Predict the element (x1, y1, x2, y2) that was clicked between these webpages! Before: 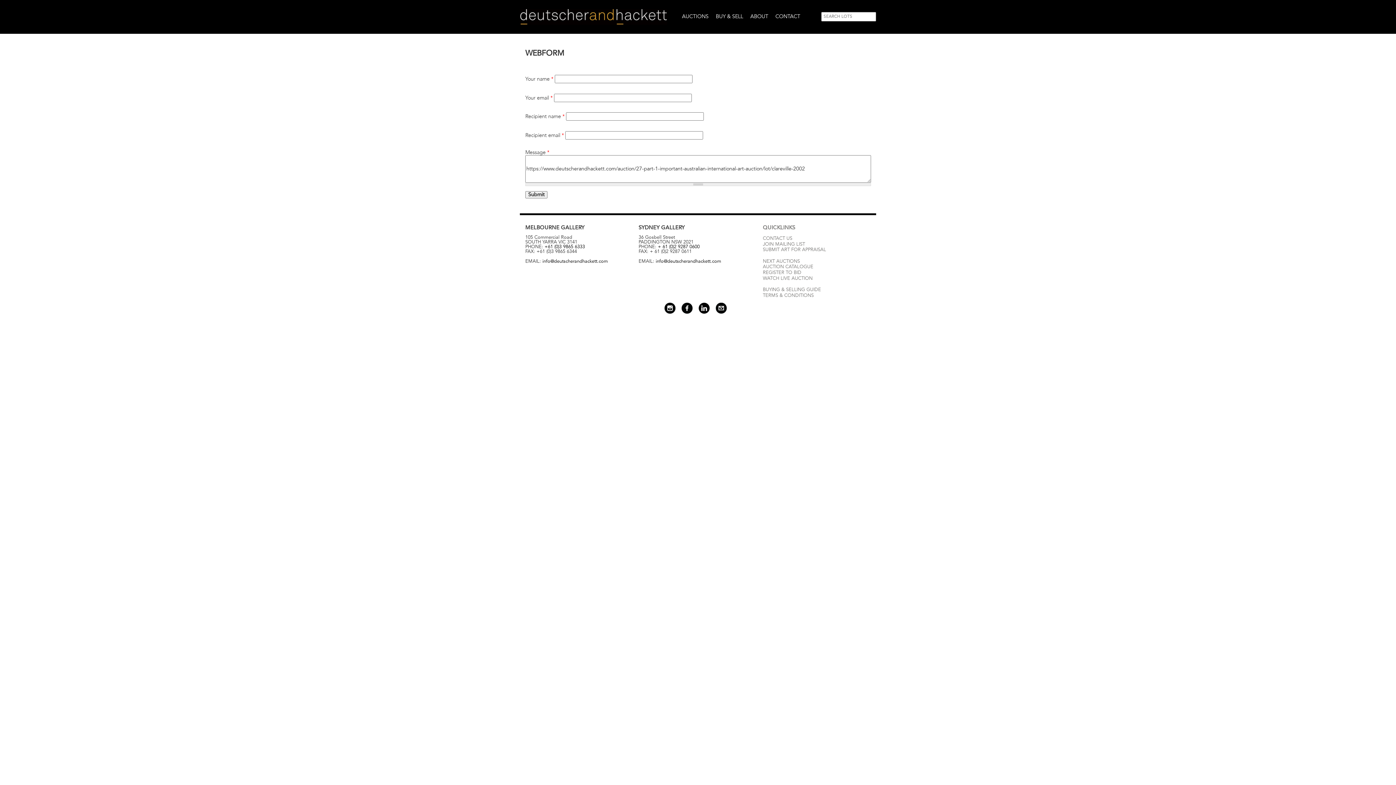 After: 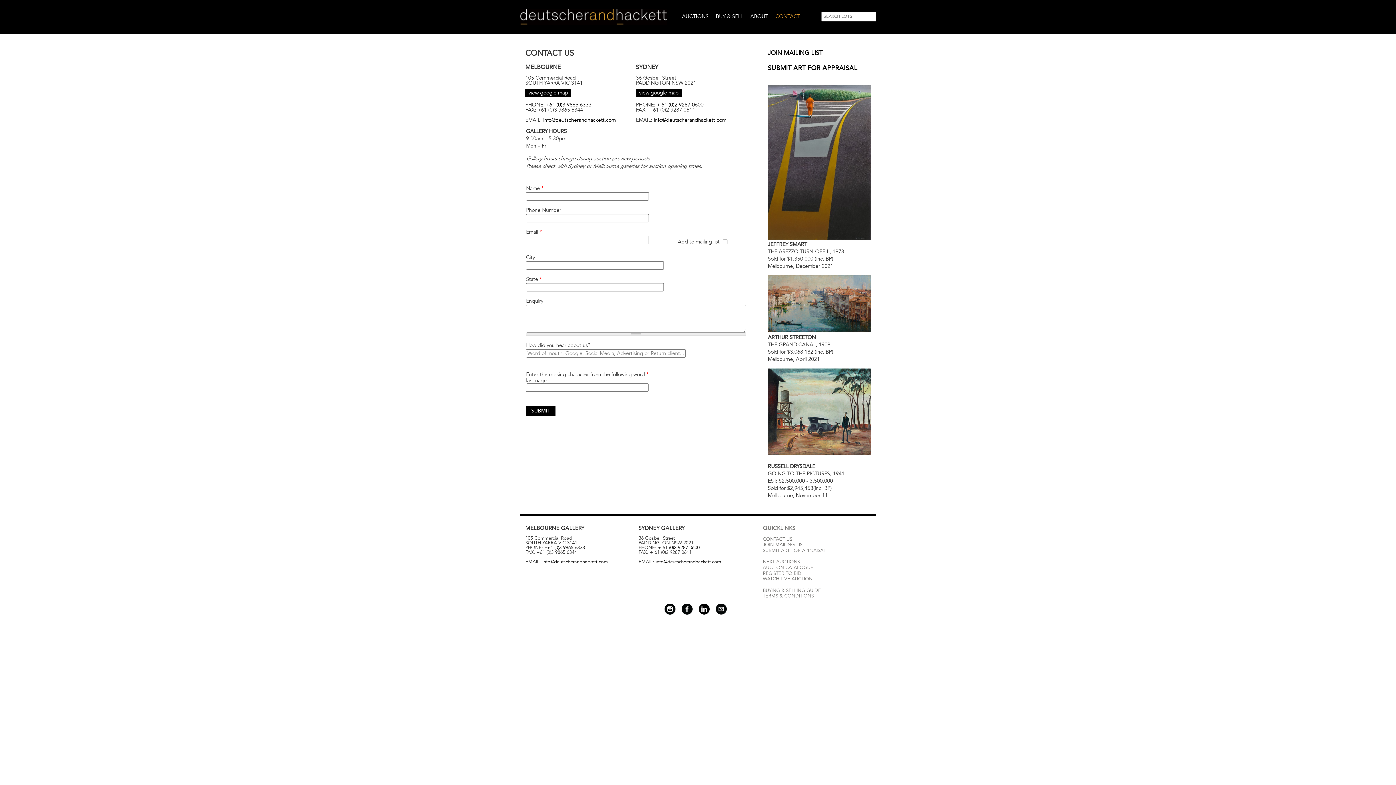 Action: bbox: (773, 12, 805, 21) label: CONTACT